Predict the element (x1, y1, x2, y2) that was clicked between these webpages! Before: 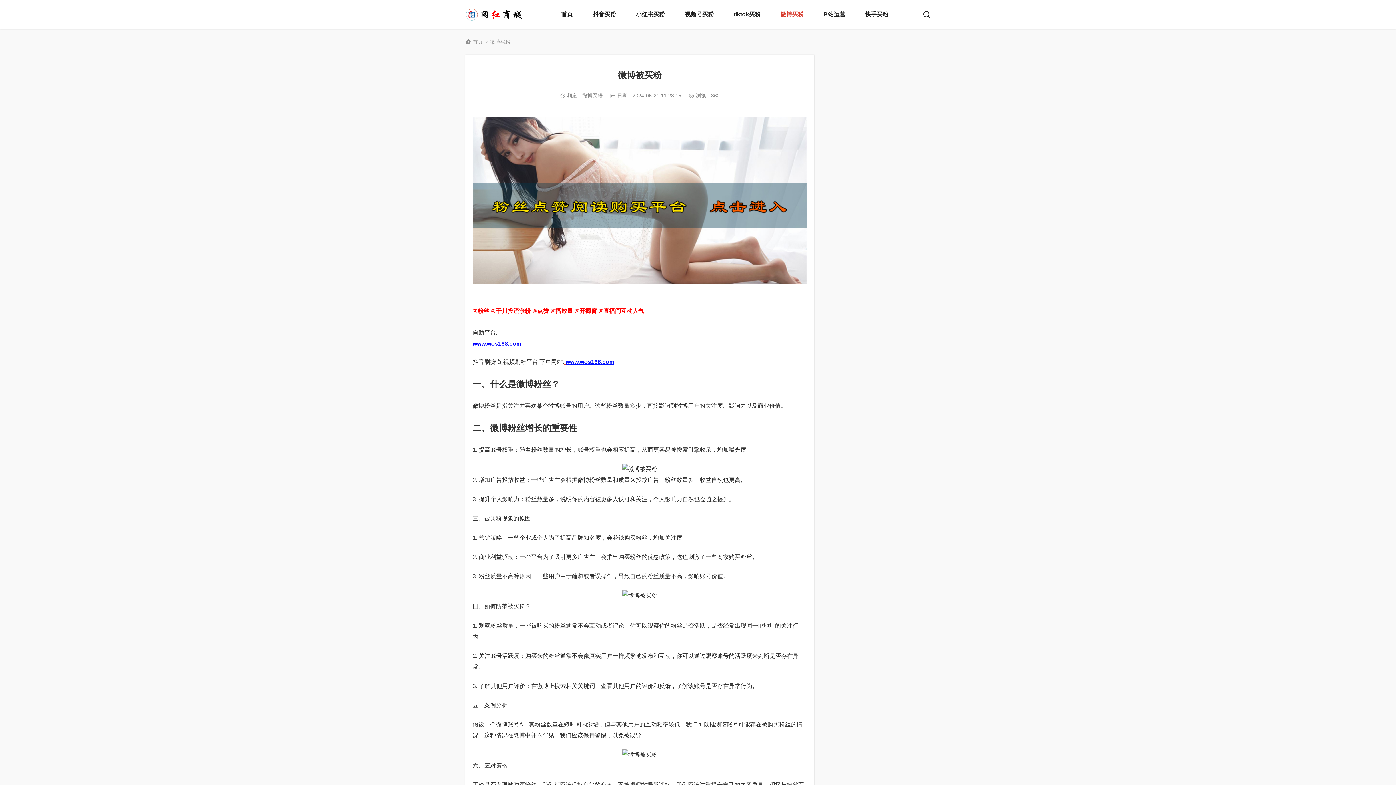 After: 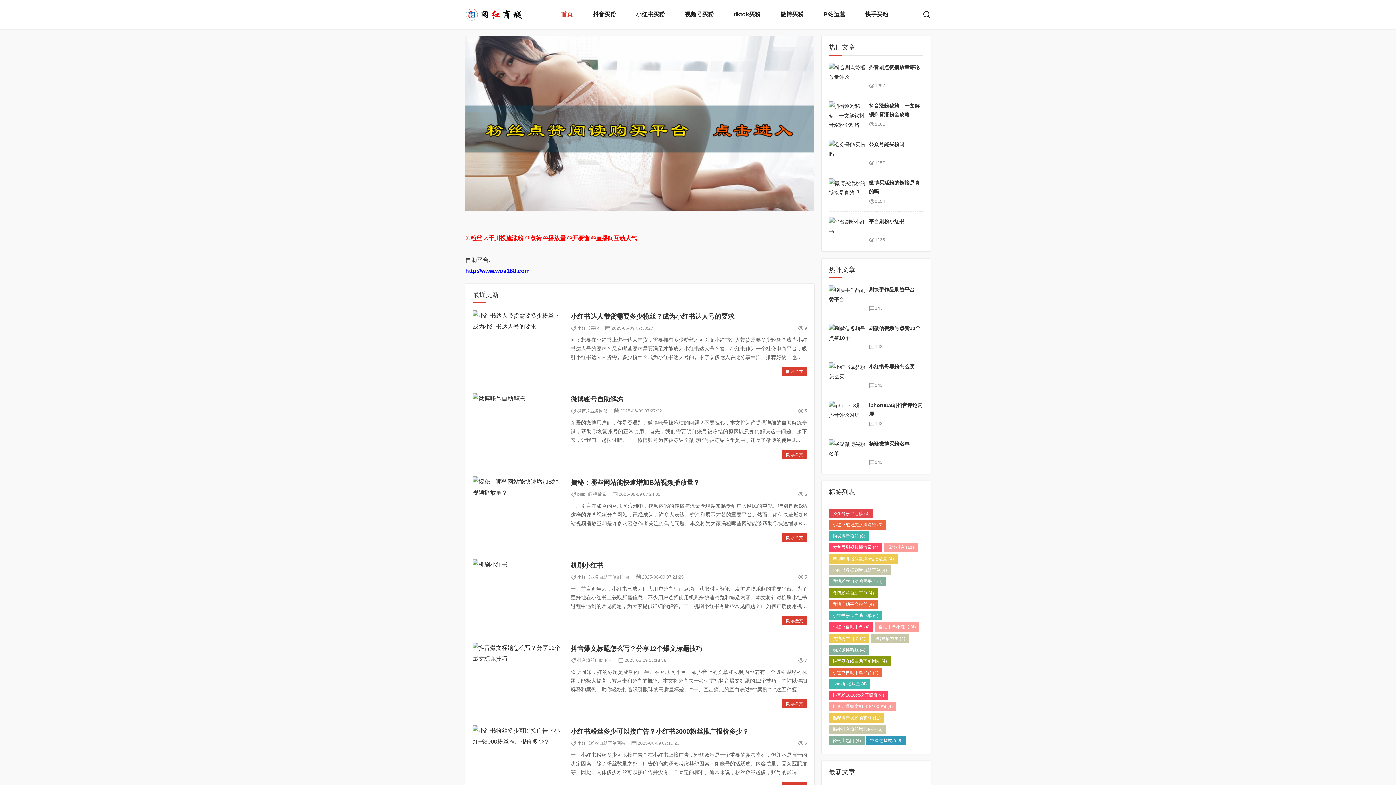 Action: bbox: (465, 5, 523, 23) label: 刷赞网